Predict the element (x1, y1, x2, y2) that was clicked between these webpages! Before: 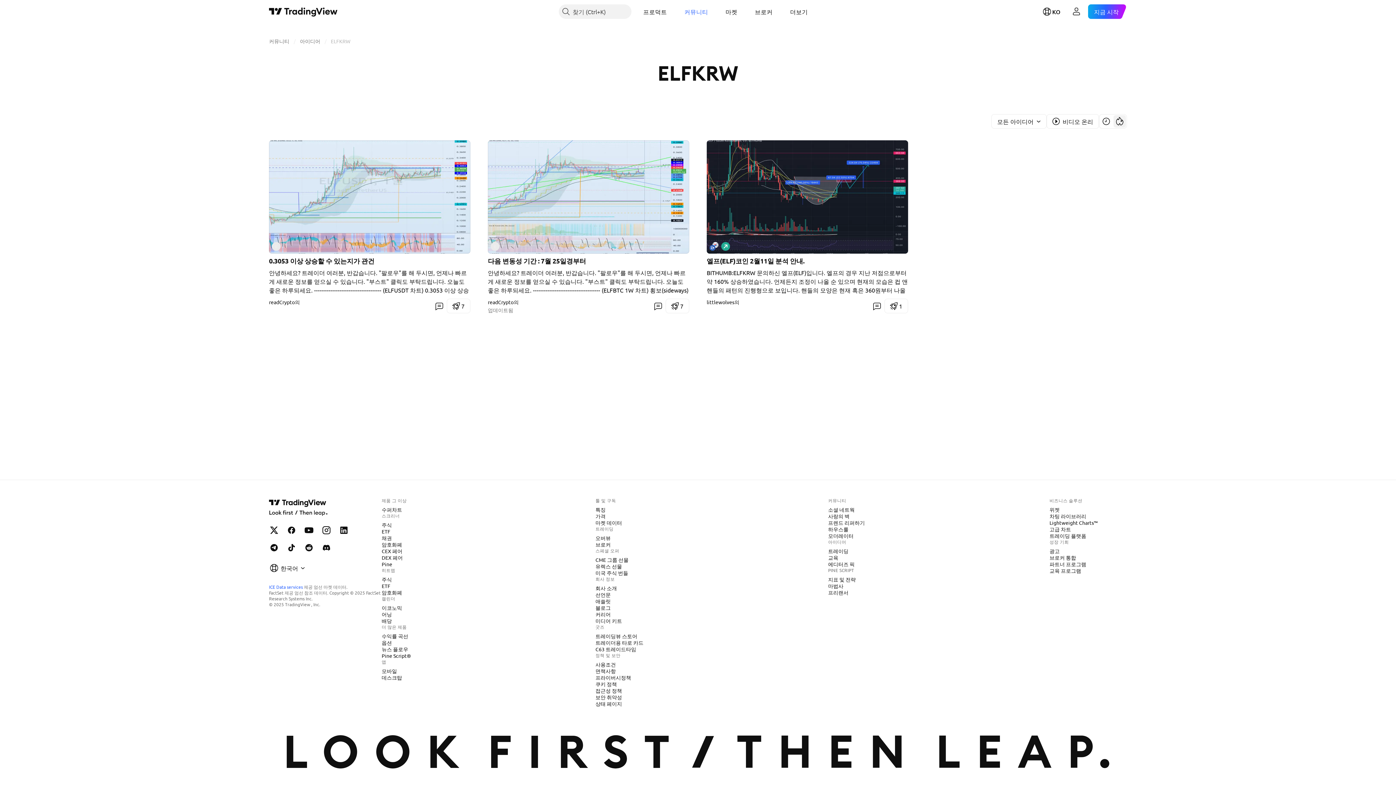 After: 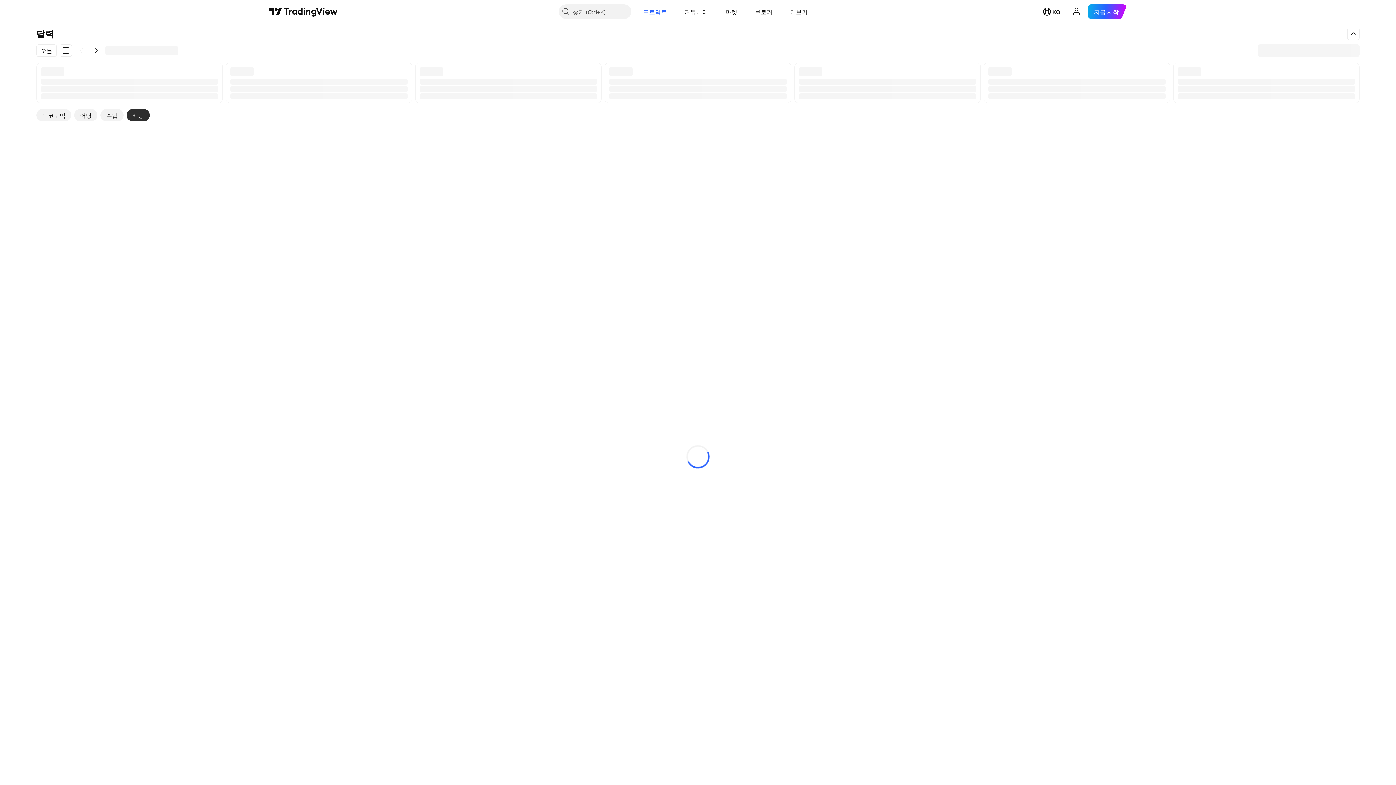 Action: bbox: (378, 617, 394, 624) label: 배당